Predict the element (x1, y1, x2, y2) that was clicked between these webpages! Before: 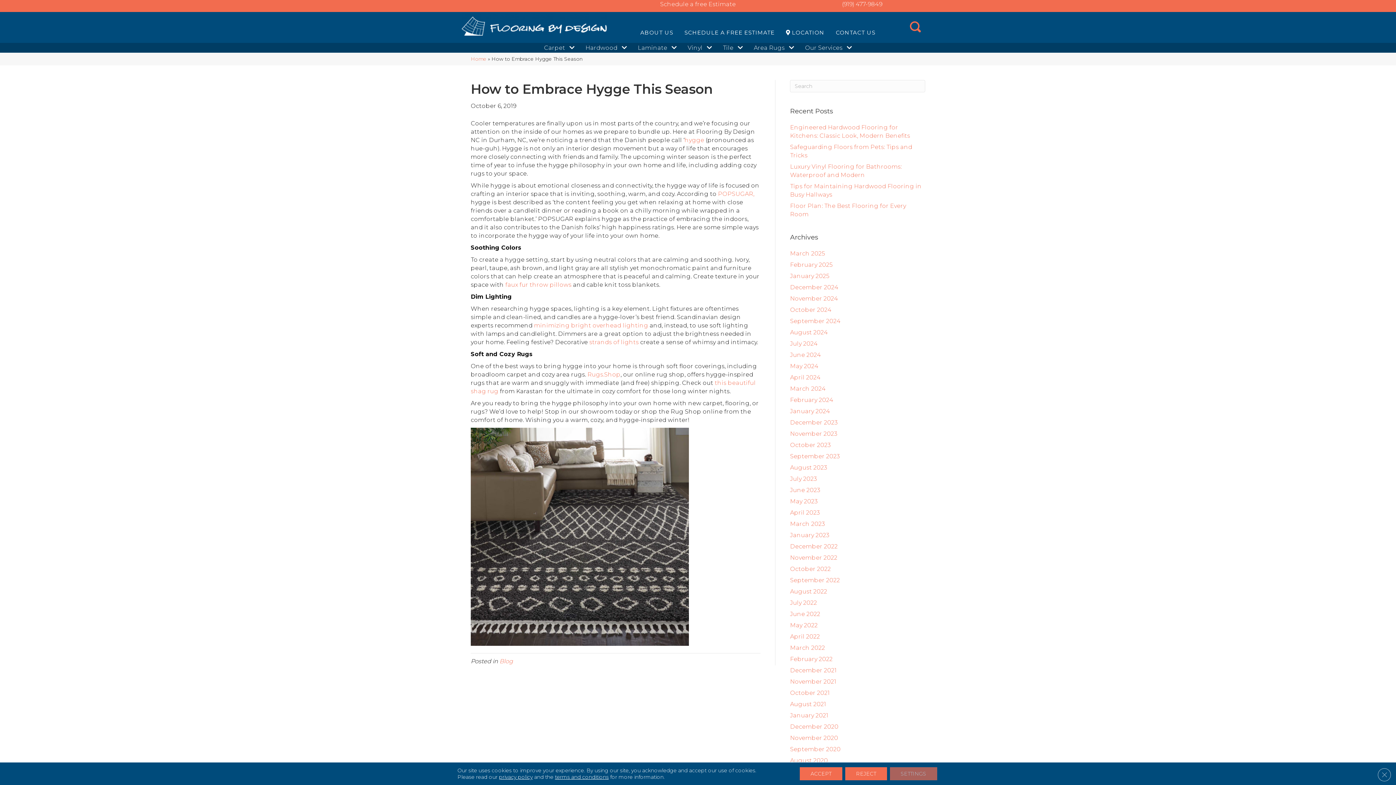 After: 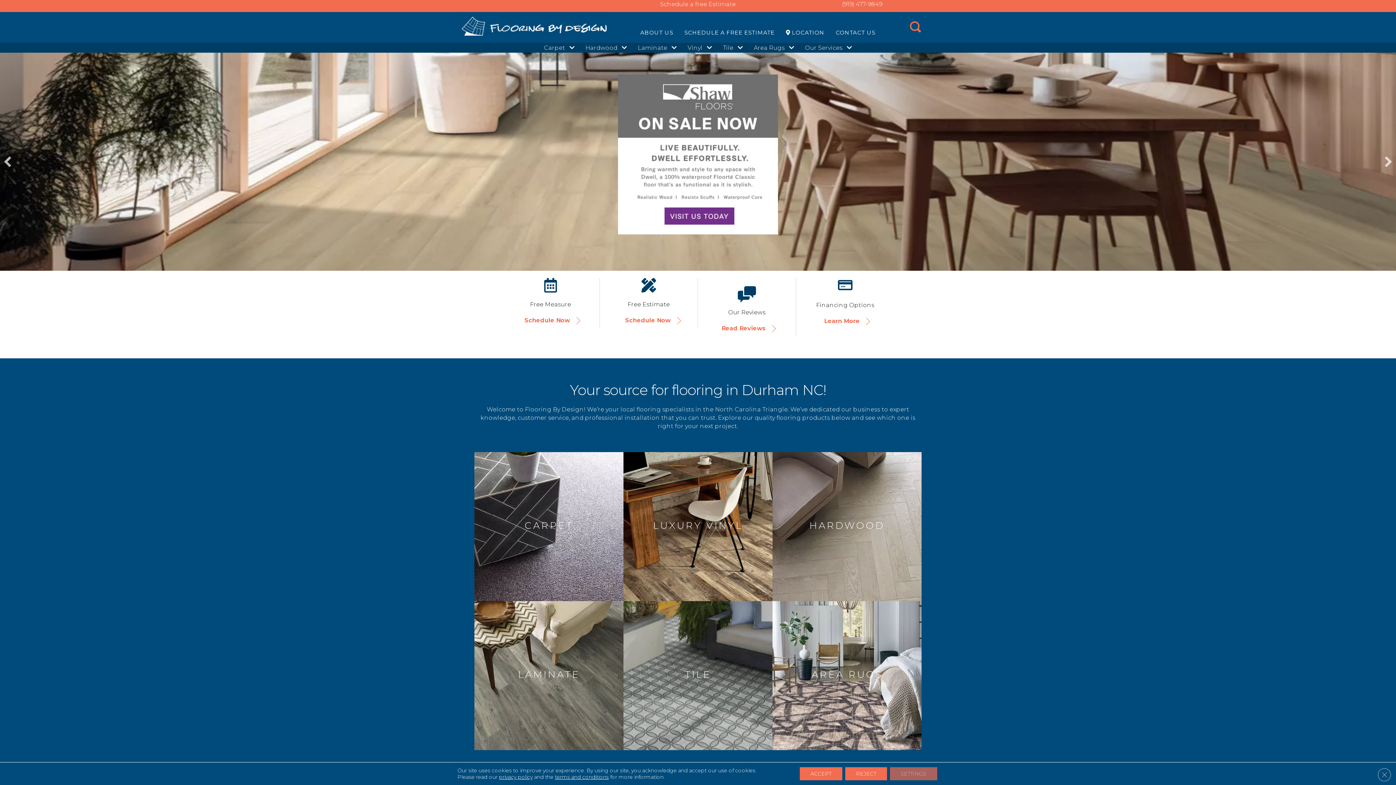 Action: label: May 2024 bbox: (790, 362, 818, 369)